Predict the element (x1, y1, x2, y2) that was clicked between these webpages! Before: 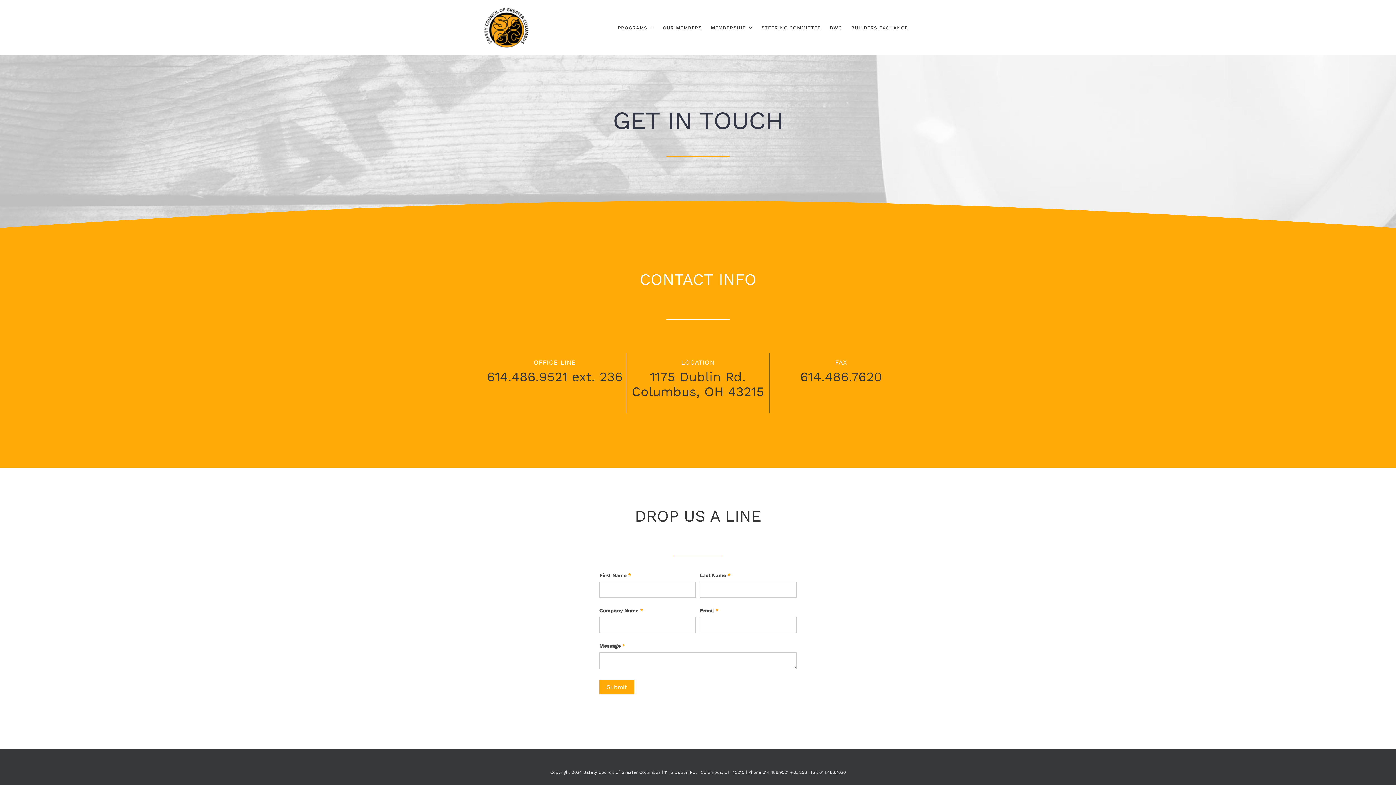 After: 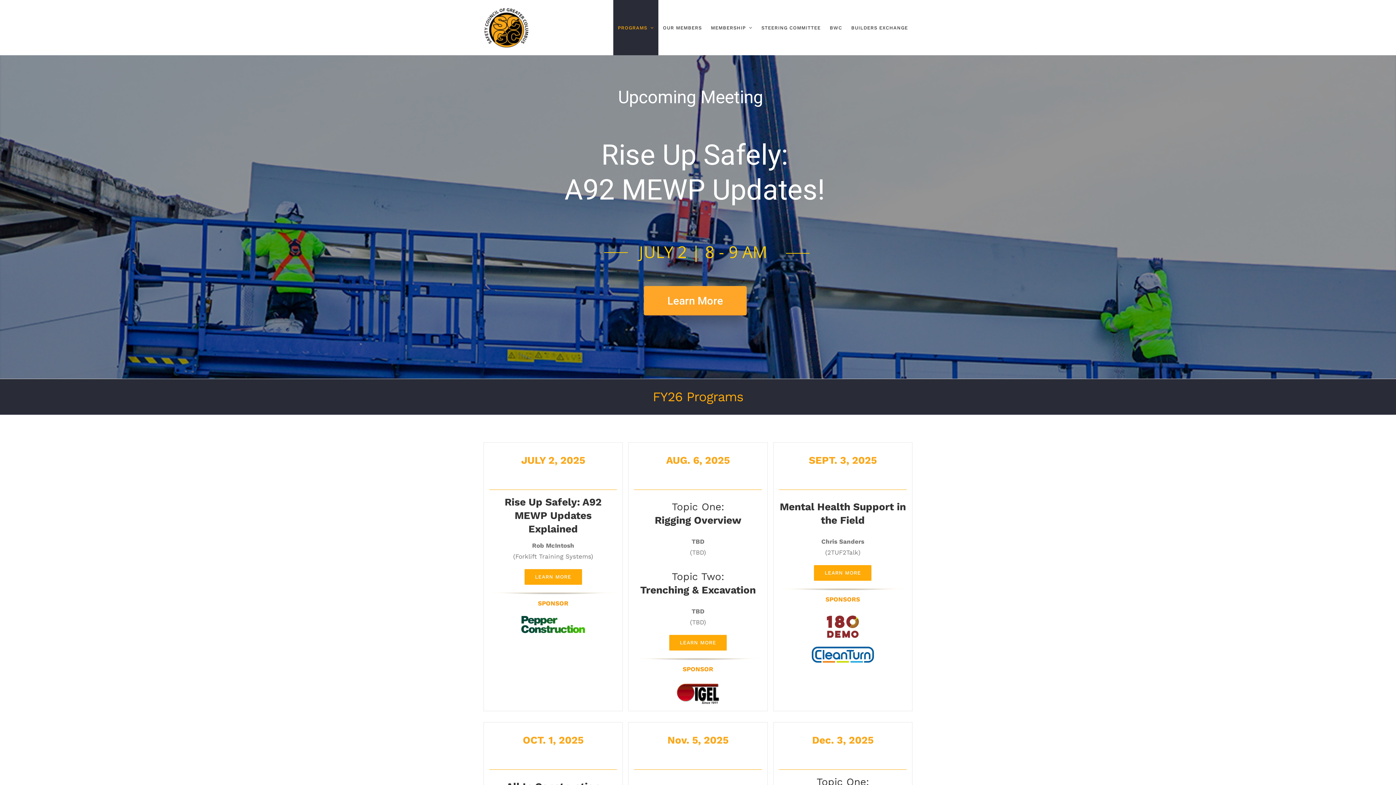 Action: bbox: (613, 0, 658, 55) label: PROGRAMS